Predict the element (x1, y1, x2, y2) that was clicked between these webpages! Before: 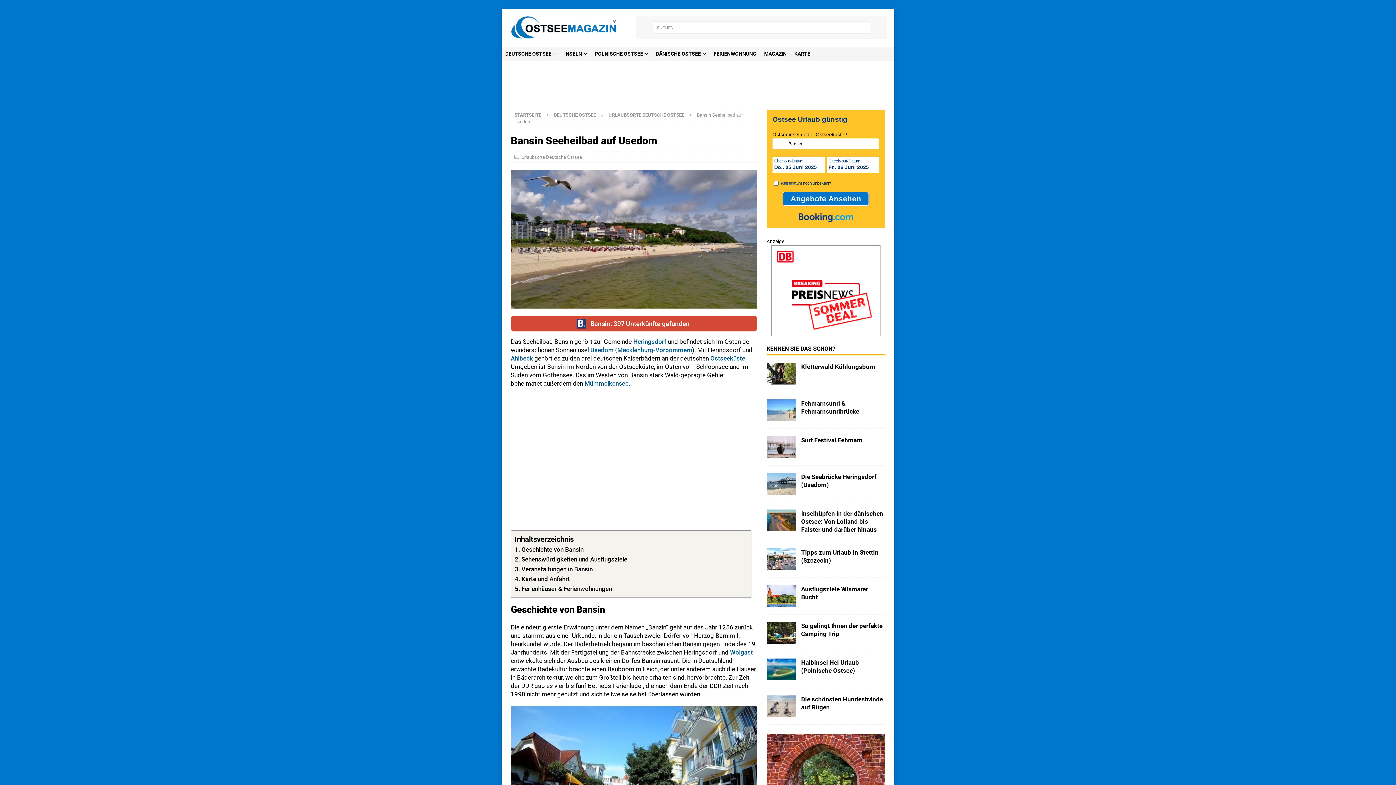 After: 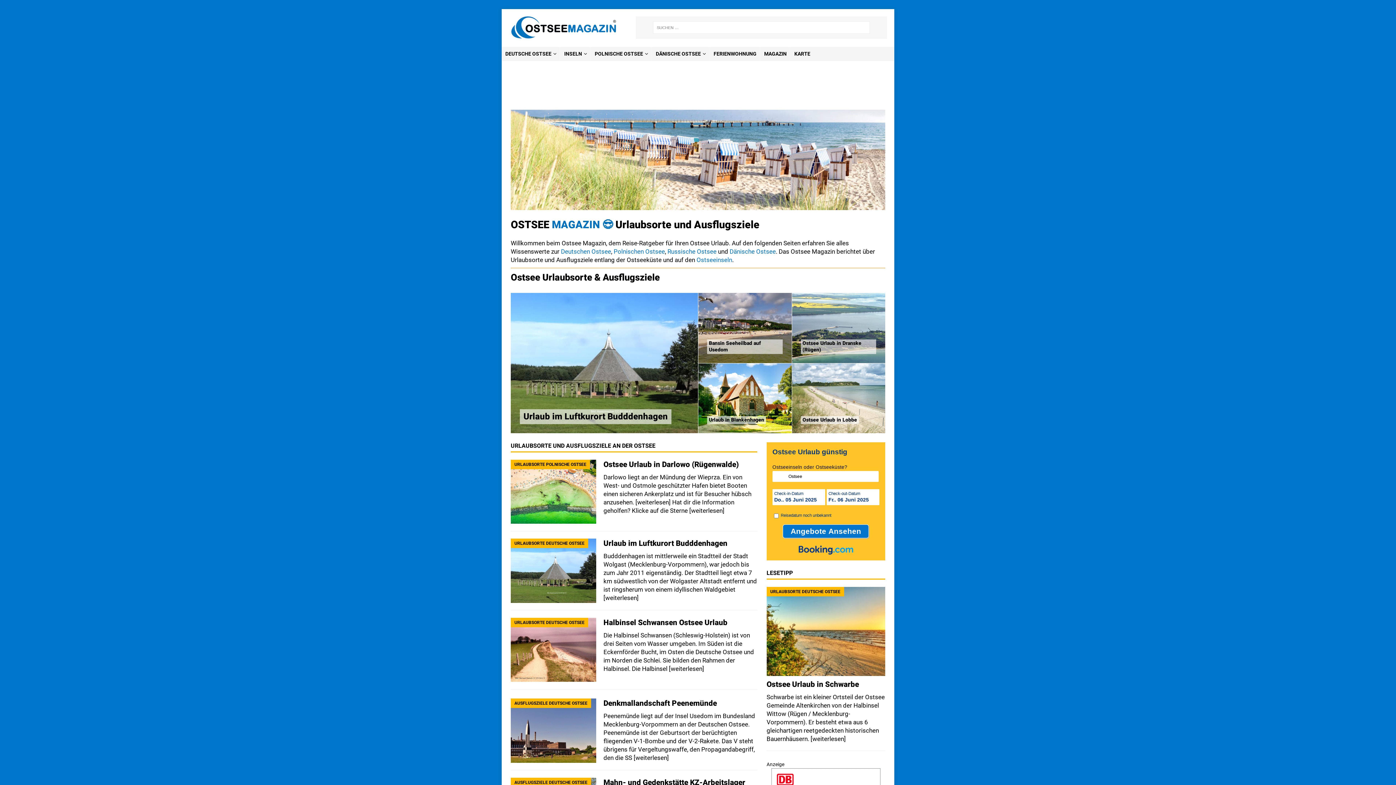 Action: label: STARTSEITE bbox: (514, 112, 541, 117)